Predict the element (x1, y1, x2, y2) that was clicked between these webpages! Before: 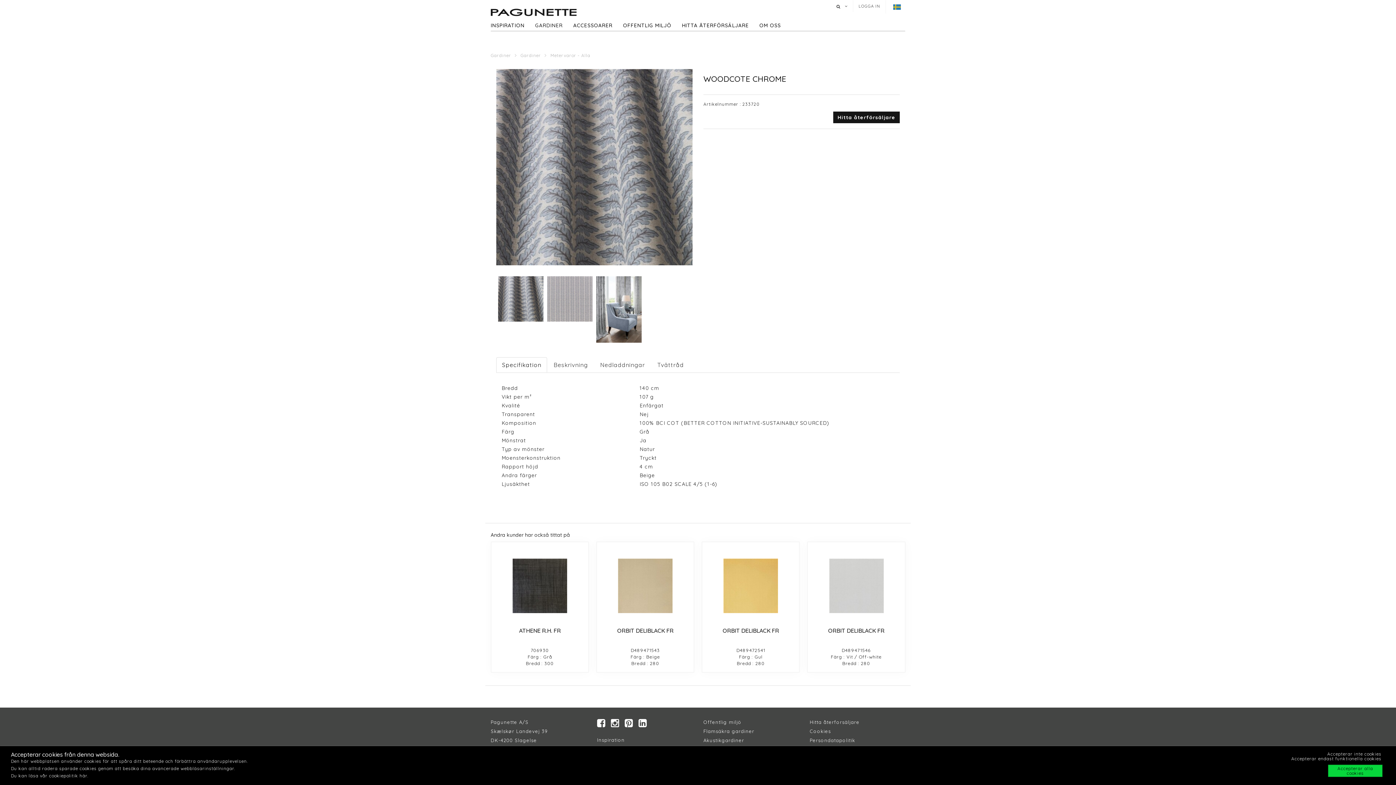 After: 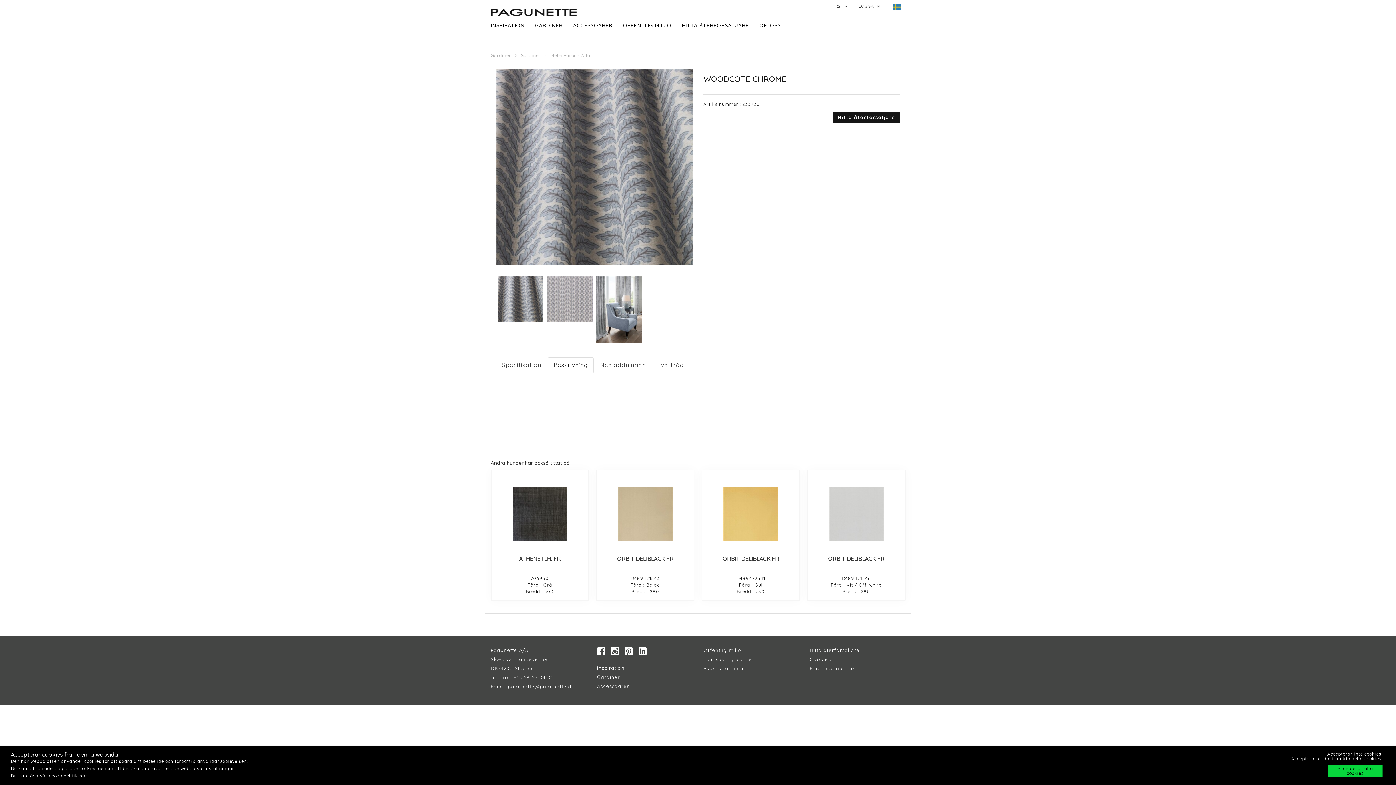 Action: bbox: (548, 357, 593, 372) label: Beskrivning